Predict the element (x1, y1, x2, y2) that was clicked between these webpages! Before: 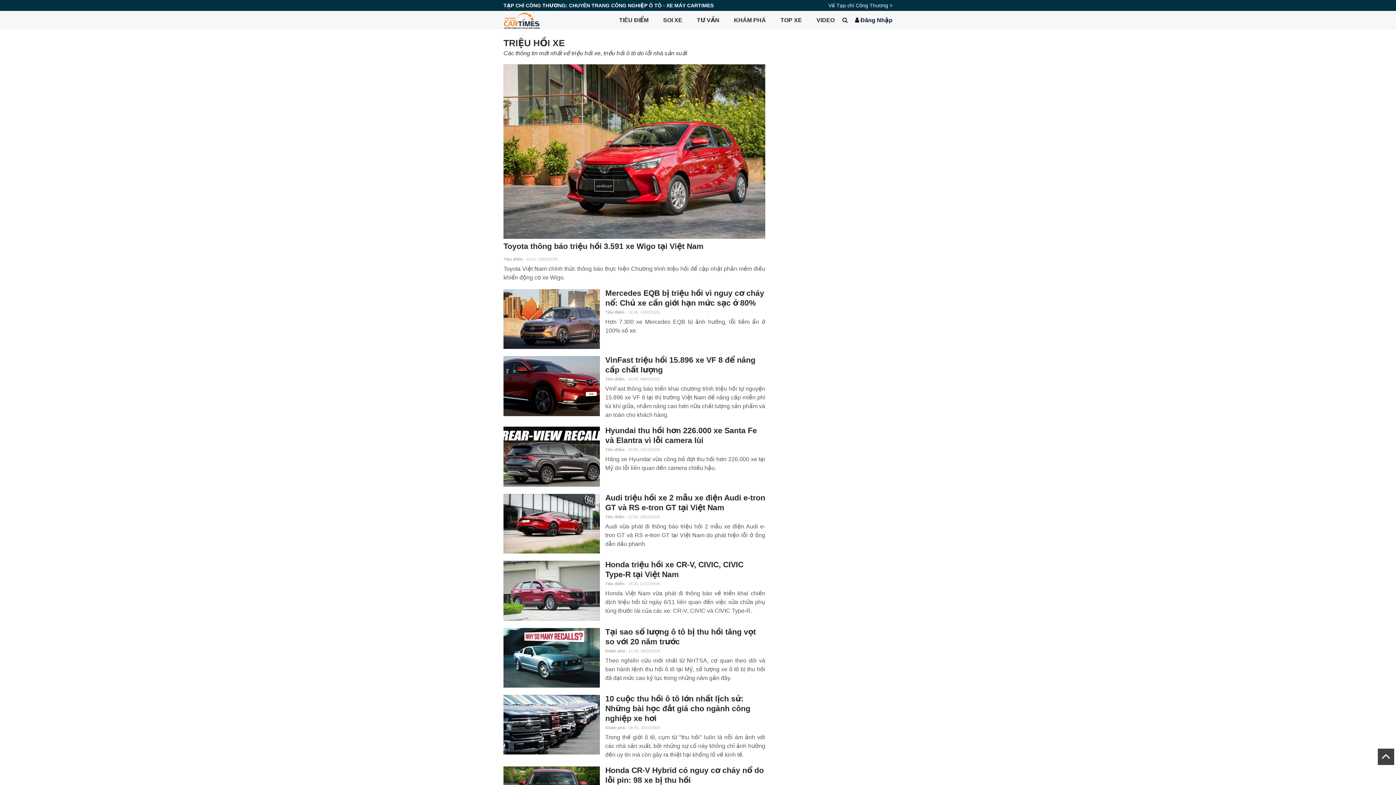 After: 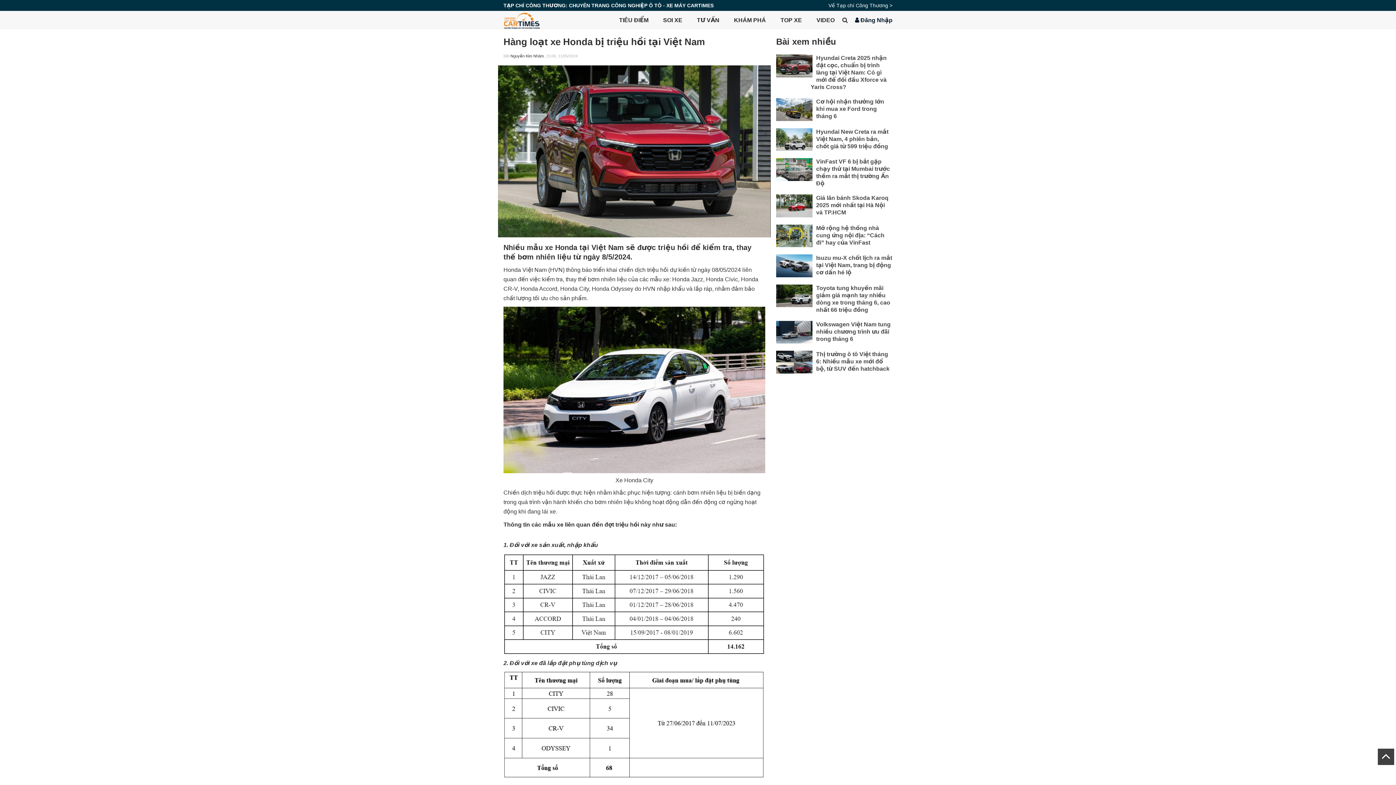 Action: label: Hàng loạt xe Honda bị triệu hồi tại Việt Nam bbox: (503, 760, 765, 780)